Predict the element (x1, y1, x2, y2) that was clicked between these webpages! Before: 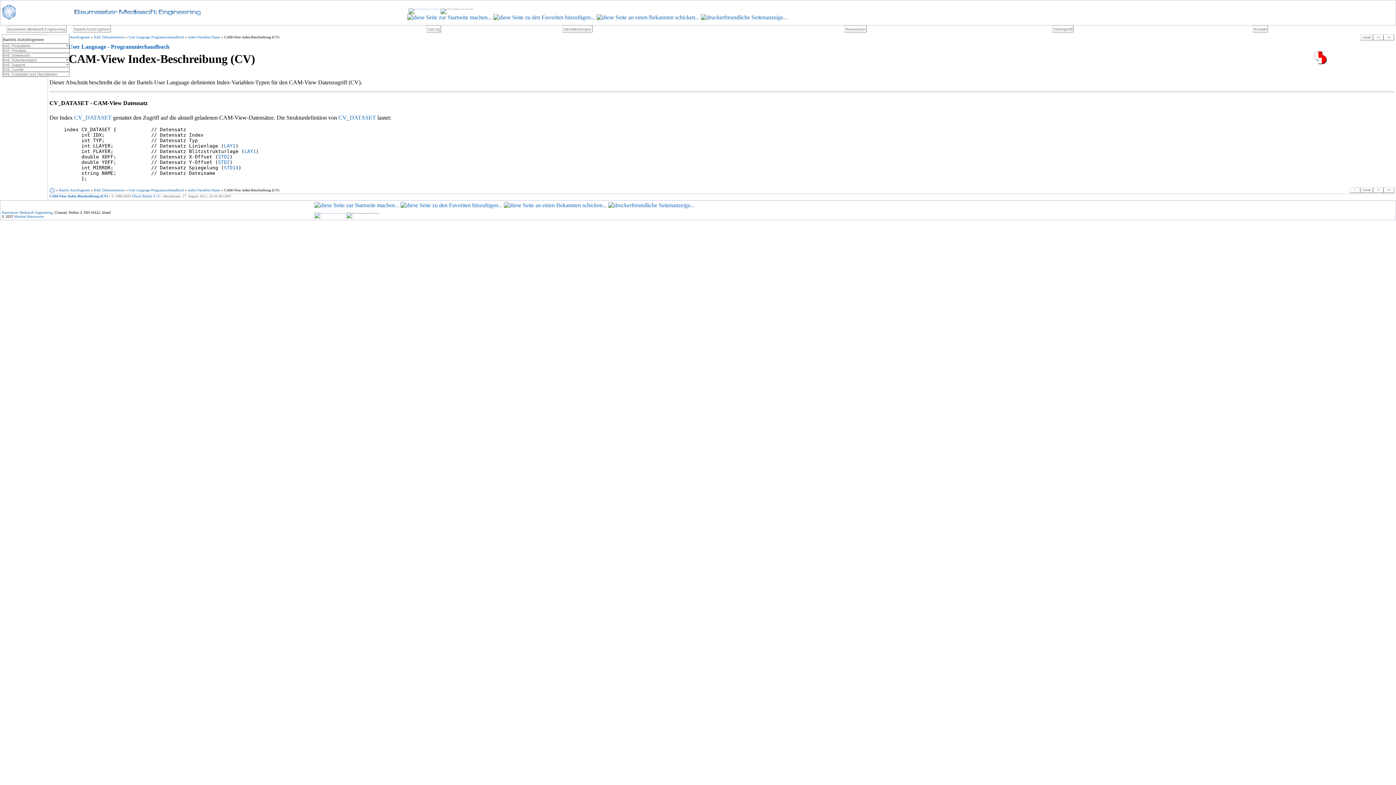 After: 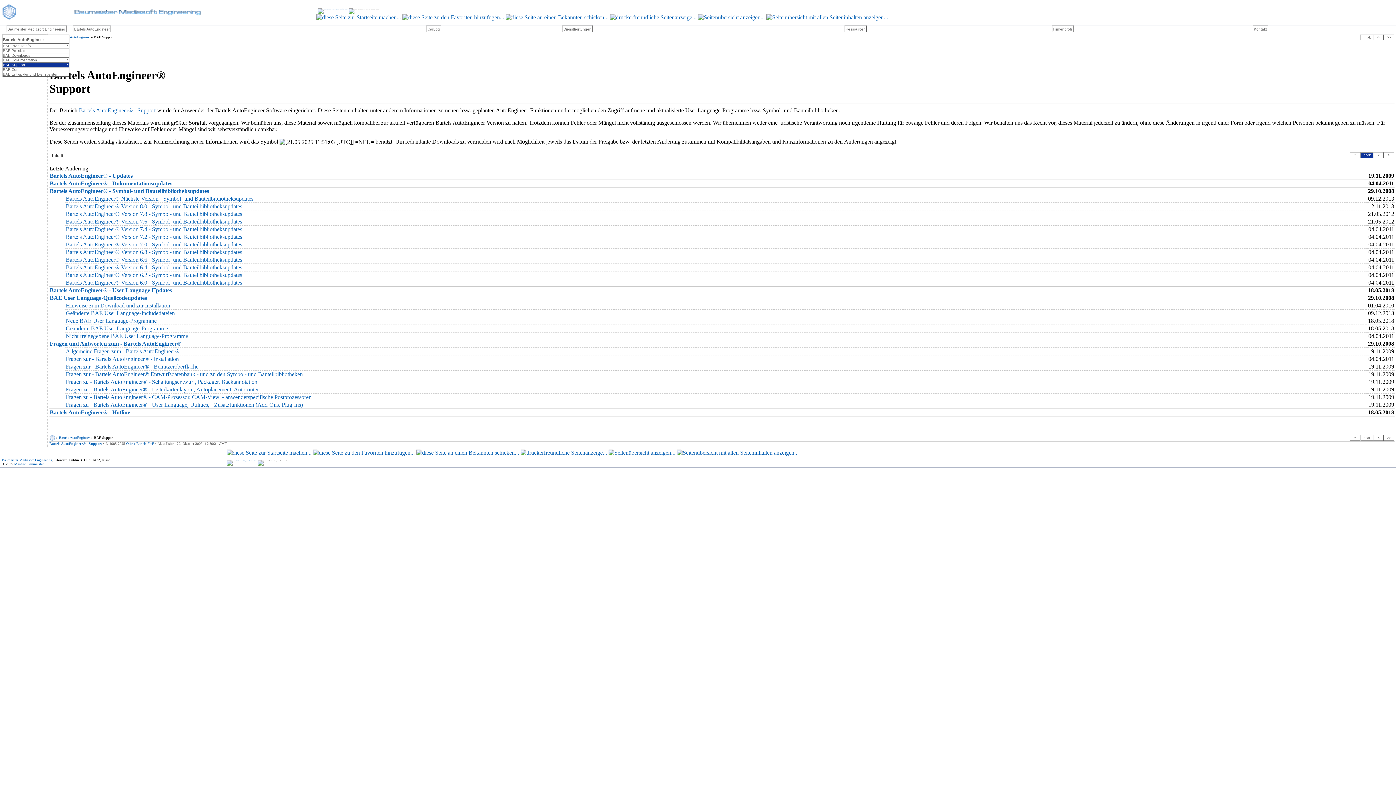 Action: label: ►
BAE Support bbox: (2, 62, 69, 67)